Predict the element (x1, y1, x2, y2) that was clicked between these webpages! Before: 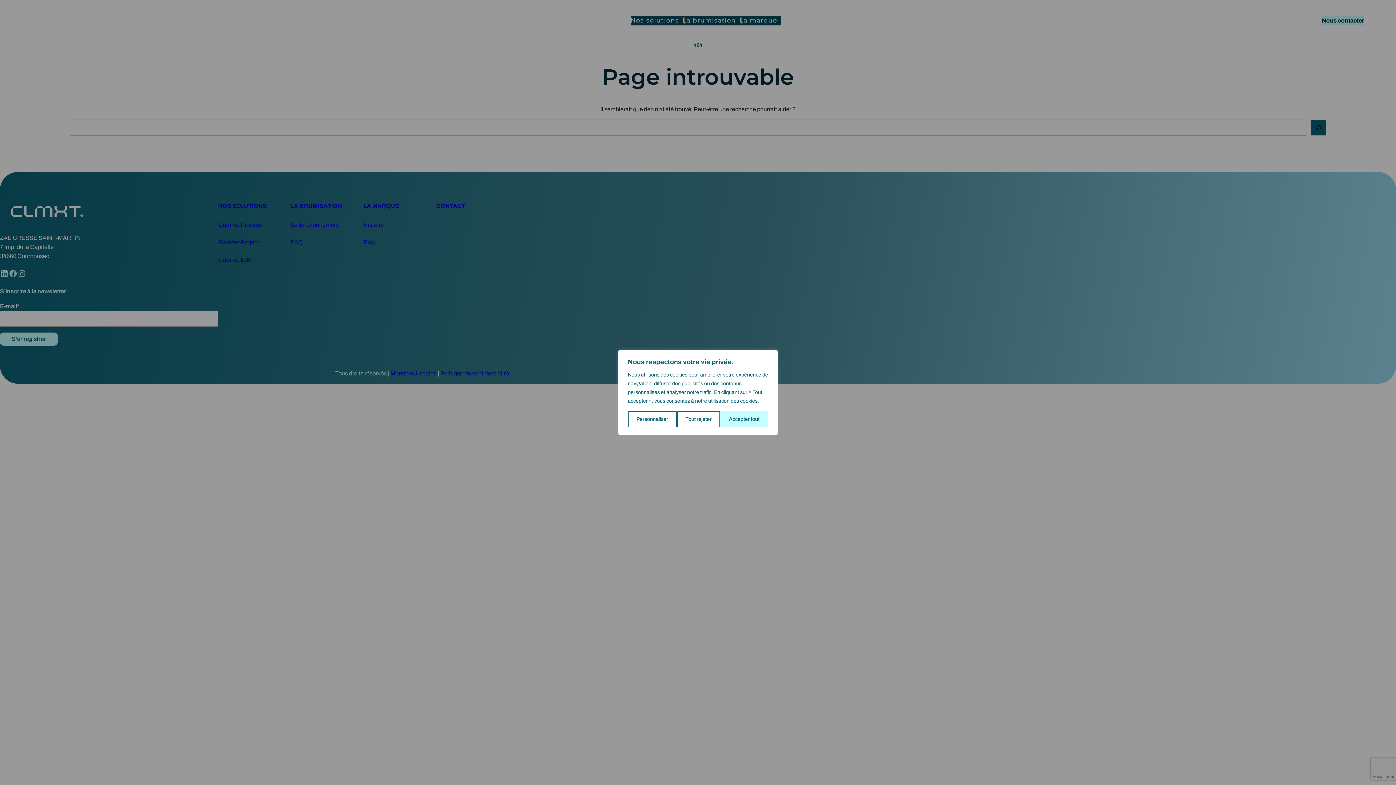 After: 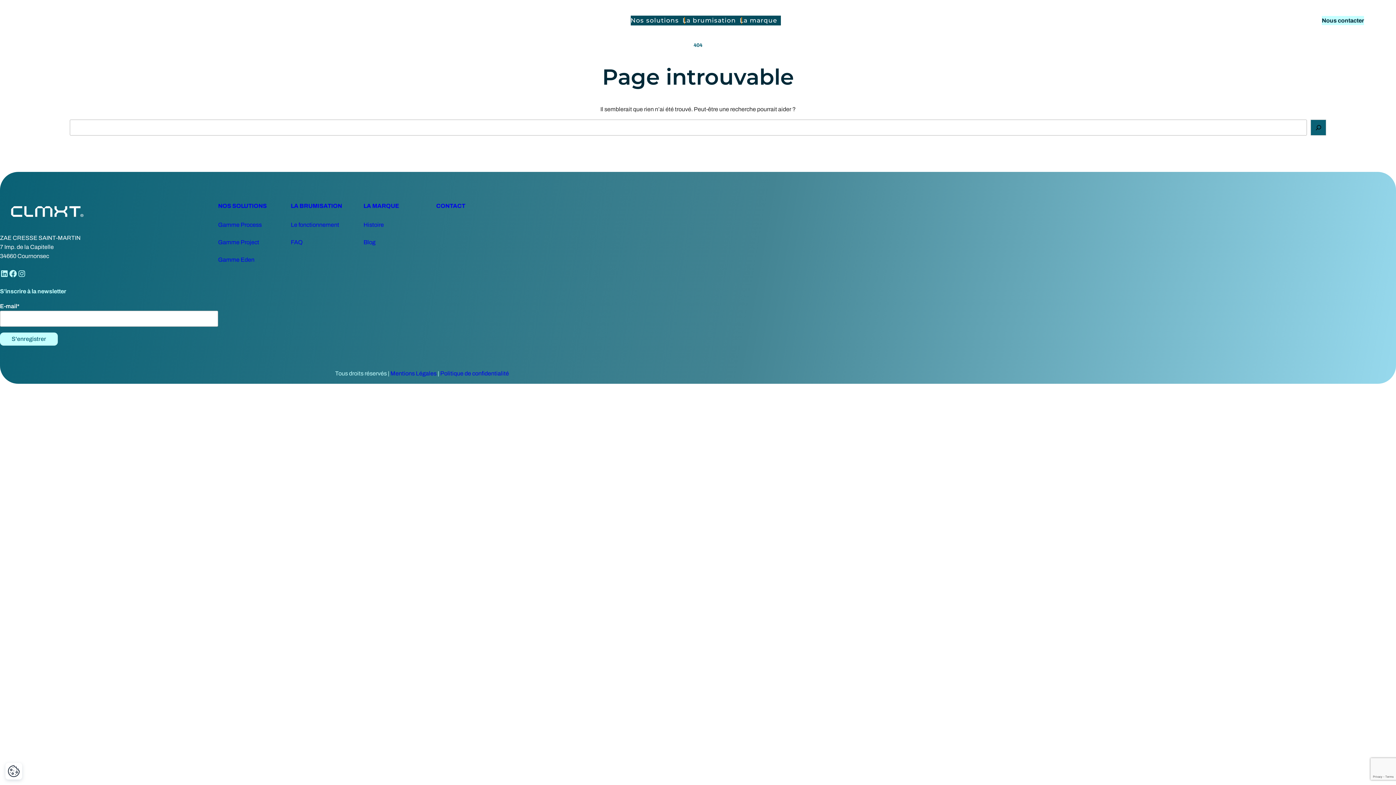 Action: bbox: (676, 411, 720, 427) label: Tout rejeter